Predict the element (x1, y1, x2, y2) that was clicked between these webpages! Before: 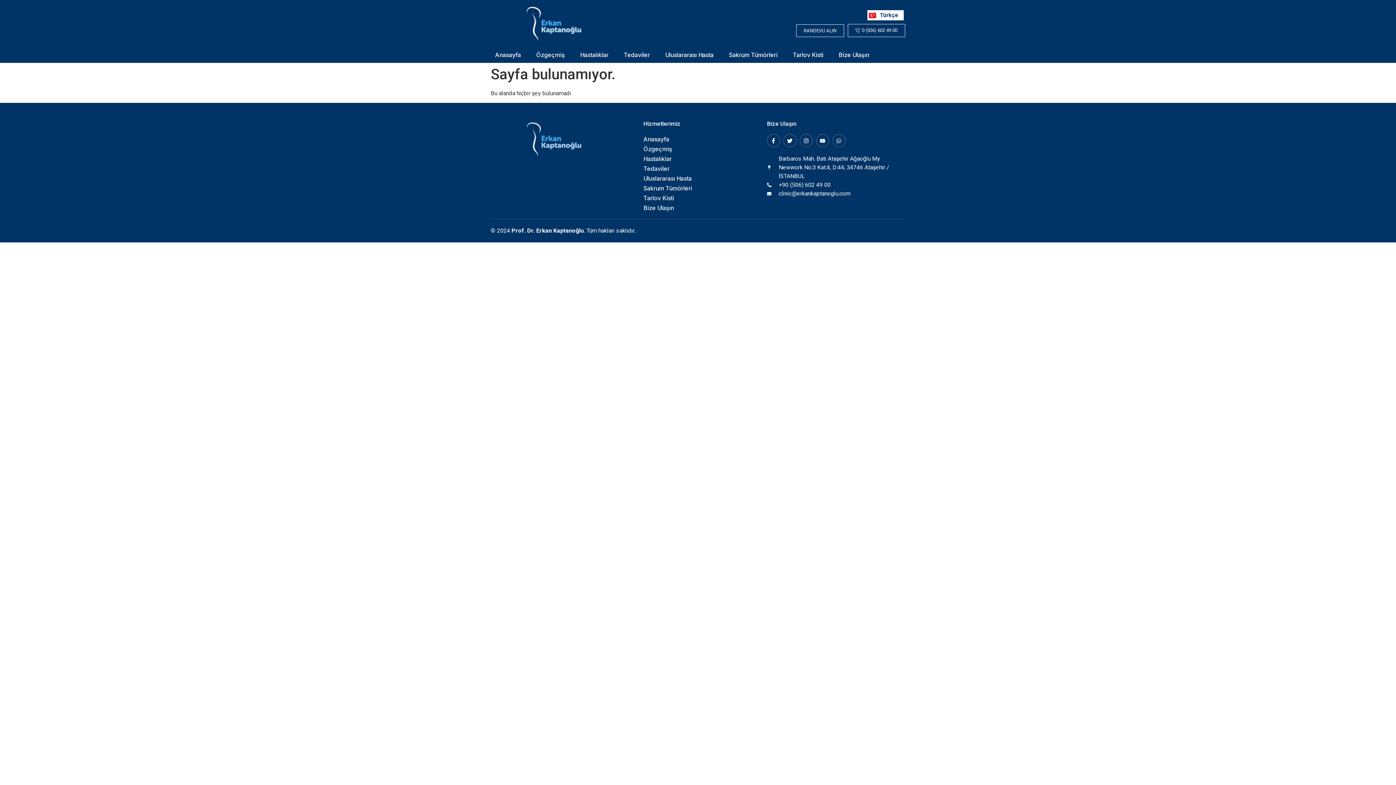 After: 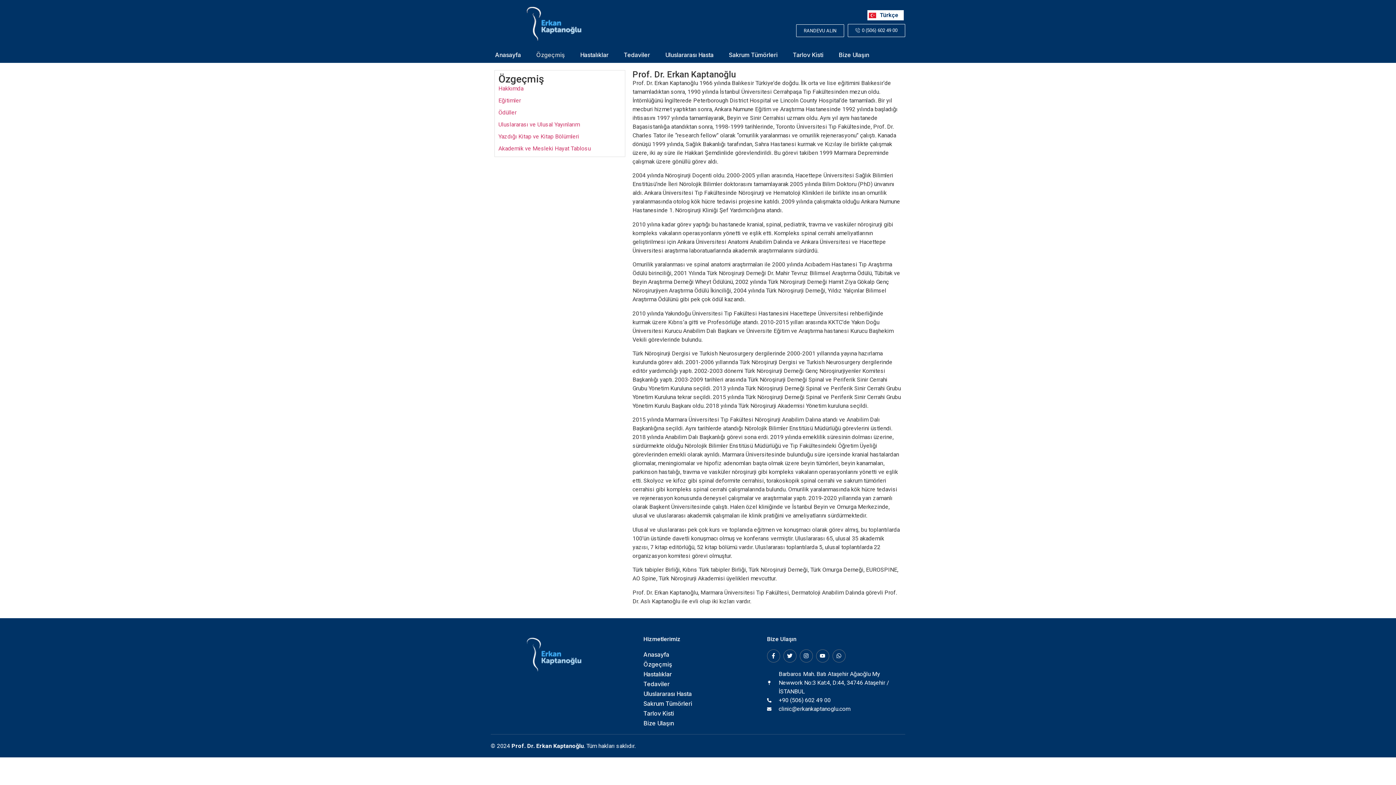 Action: bbox: (536, 51, 565, 58) label: Özgeçmiş